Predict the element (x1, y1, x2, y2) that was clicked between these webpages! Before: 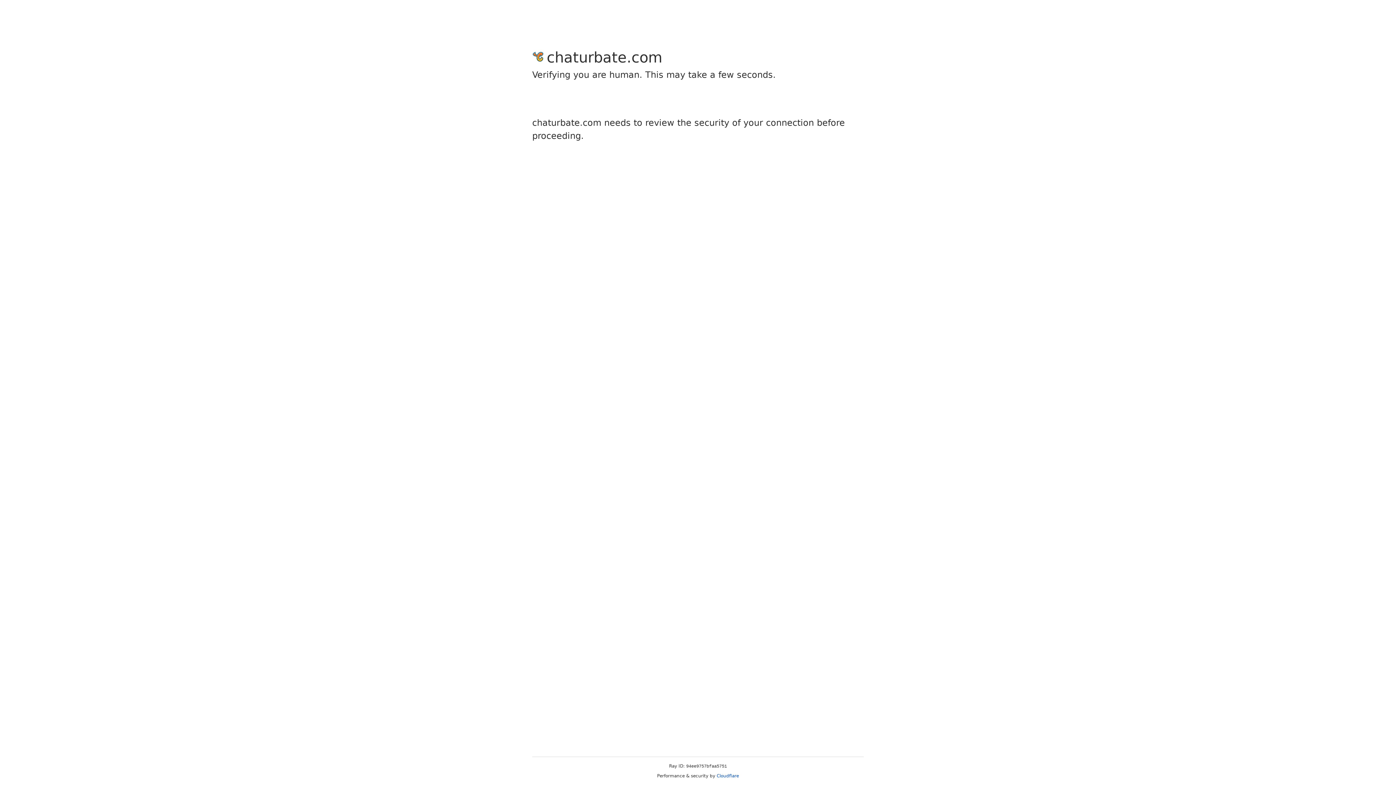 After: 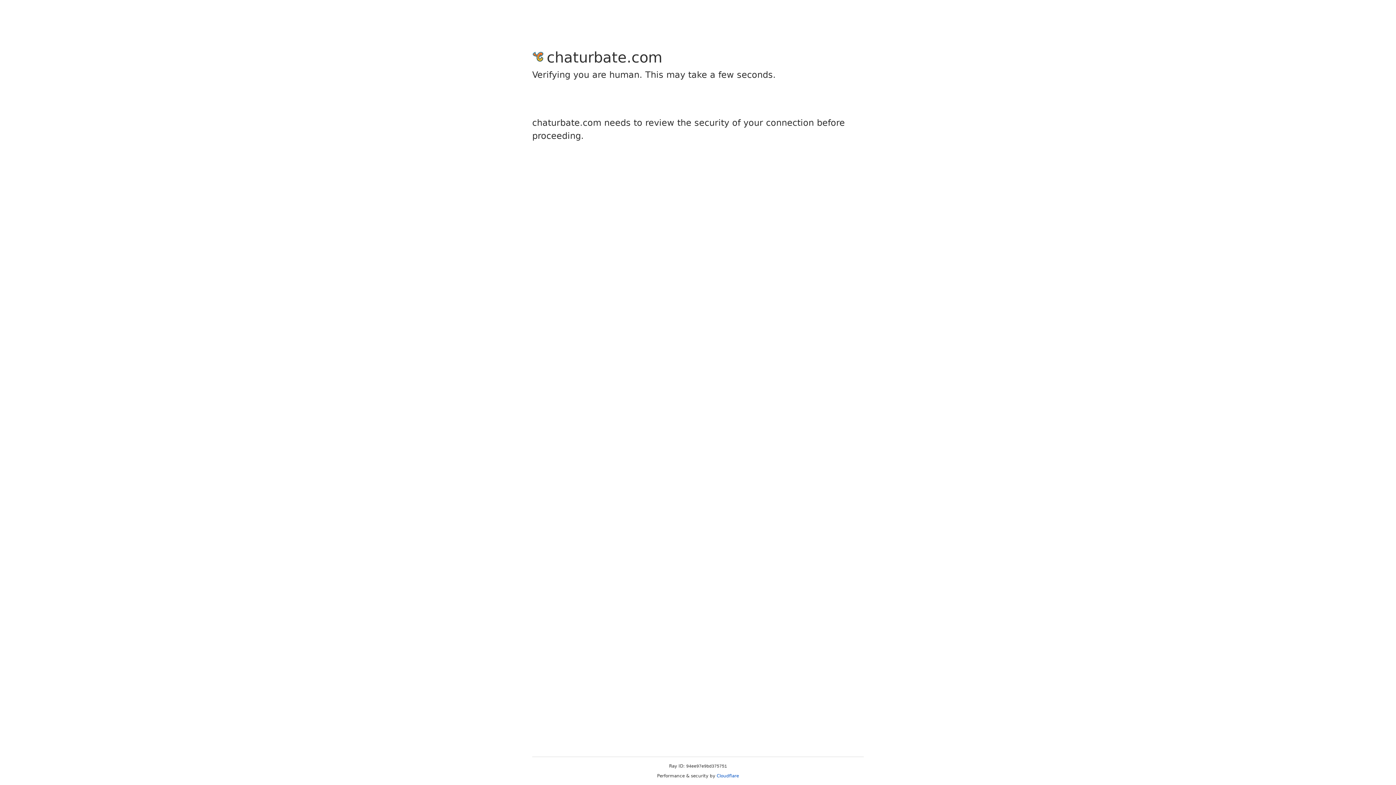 Action: label: Cloudflare bbox: (716, 773, 739, 778)